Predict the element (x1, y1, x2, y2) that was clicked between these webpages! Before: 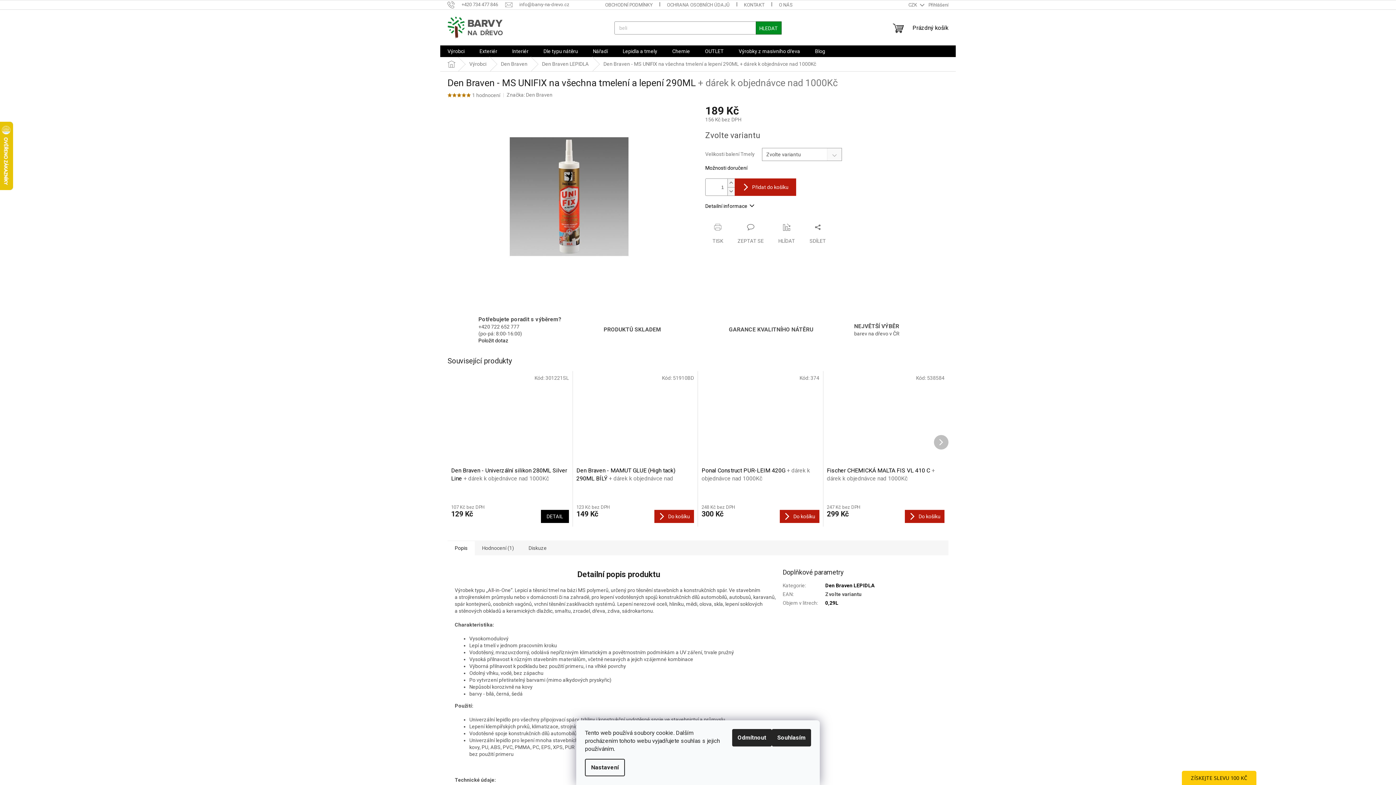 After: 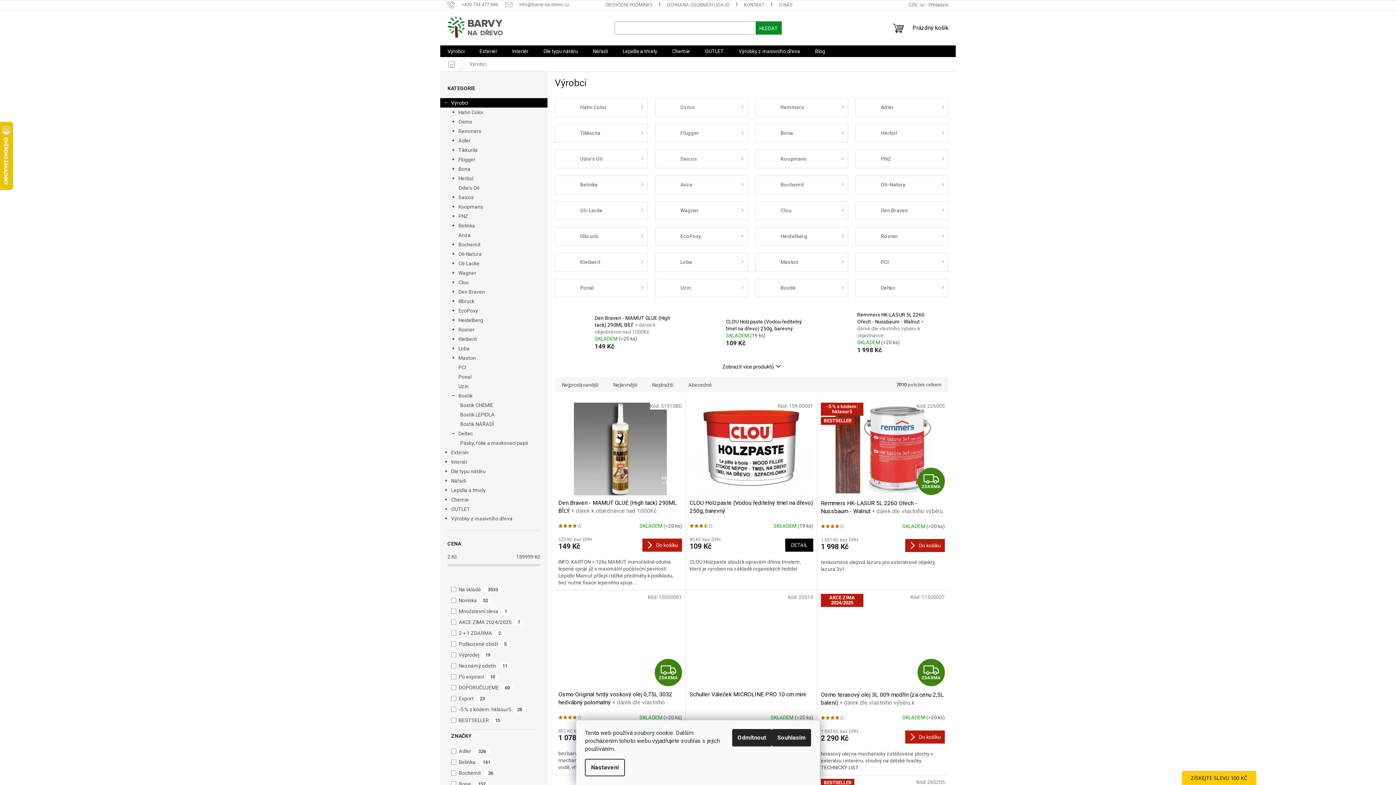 Action: bbox: (462, 57, 493, 71) label: Výrobci